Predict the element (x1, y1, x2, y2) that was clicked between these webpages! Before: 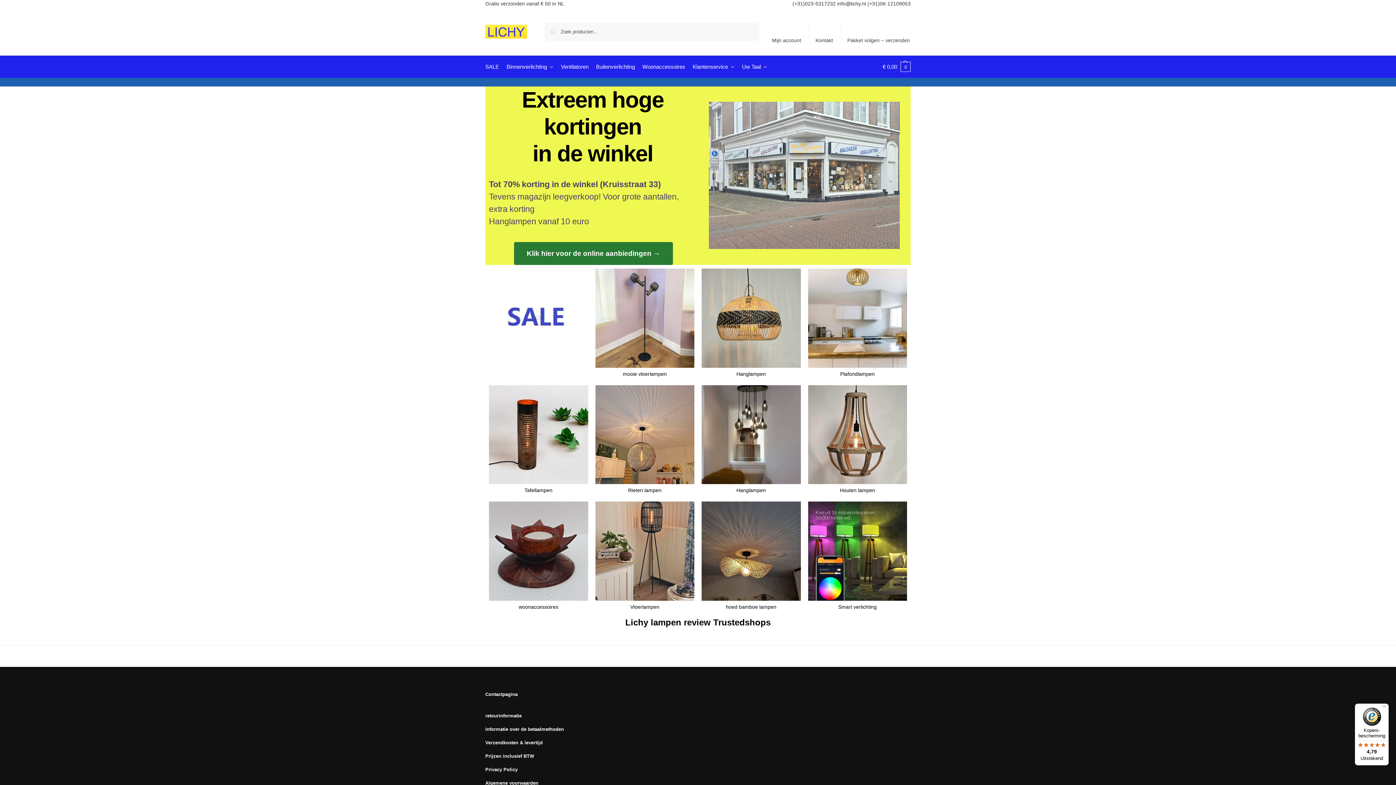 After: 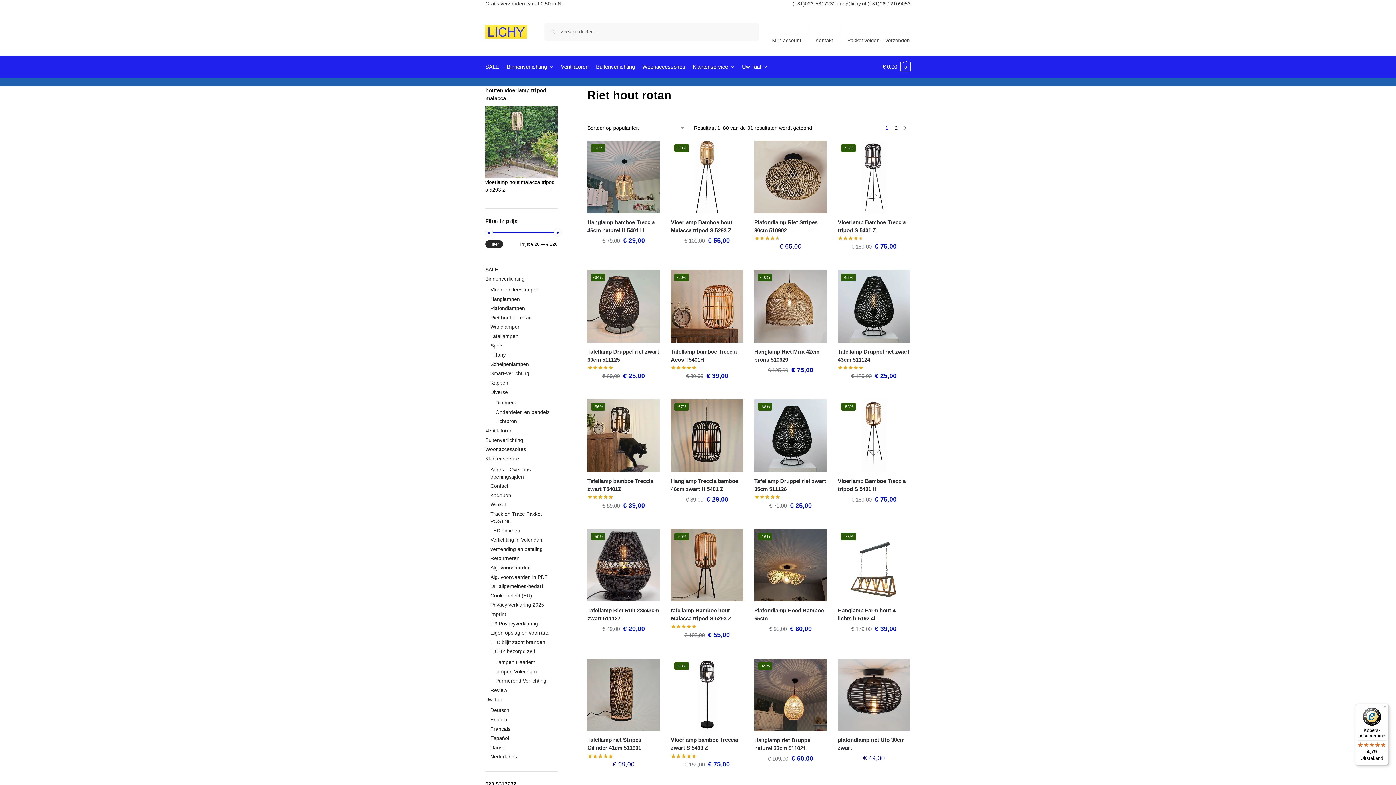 Action: bbox: (595, 385, 694, 484)